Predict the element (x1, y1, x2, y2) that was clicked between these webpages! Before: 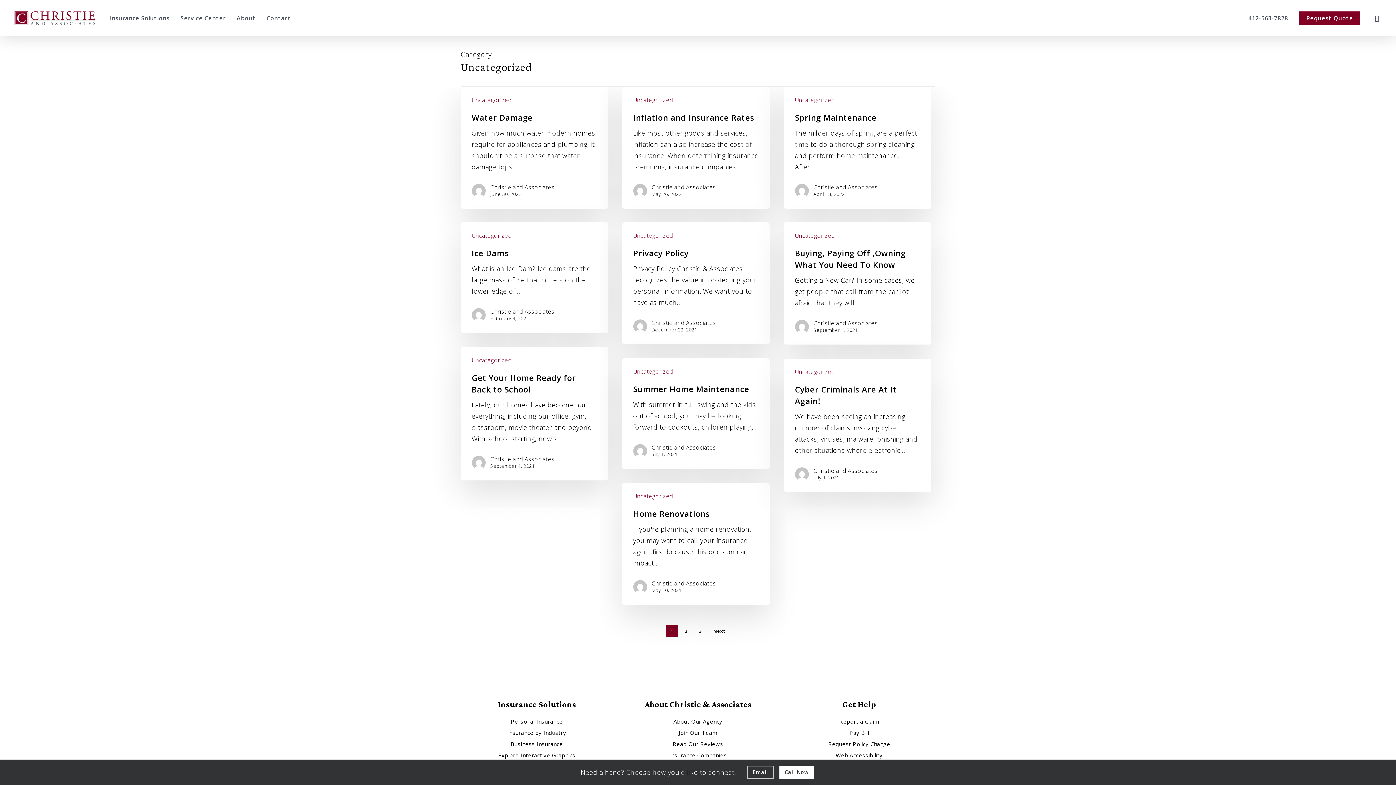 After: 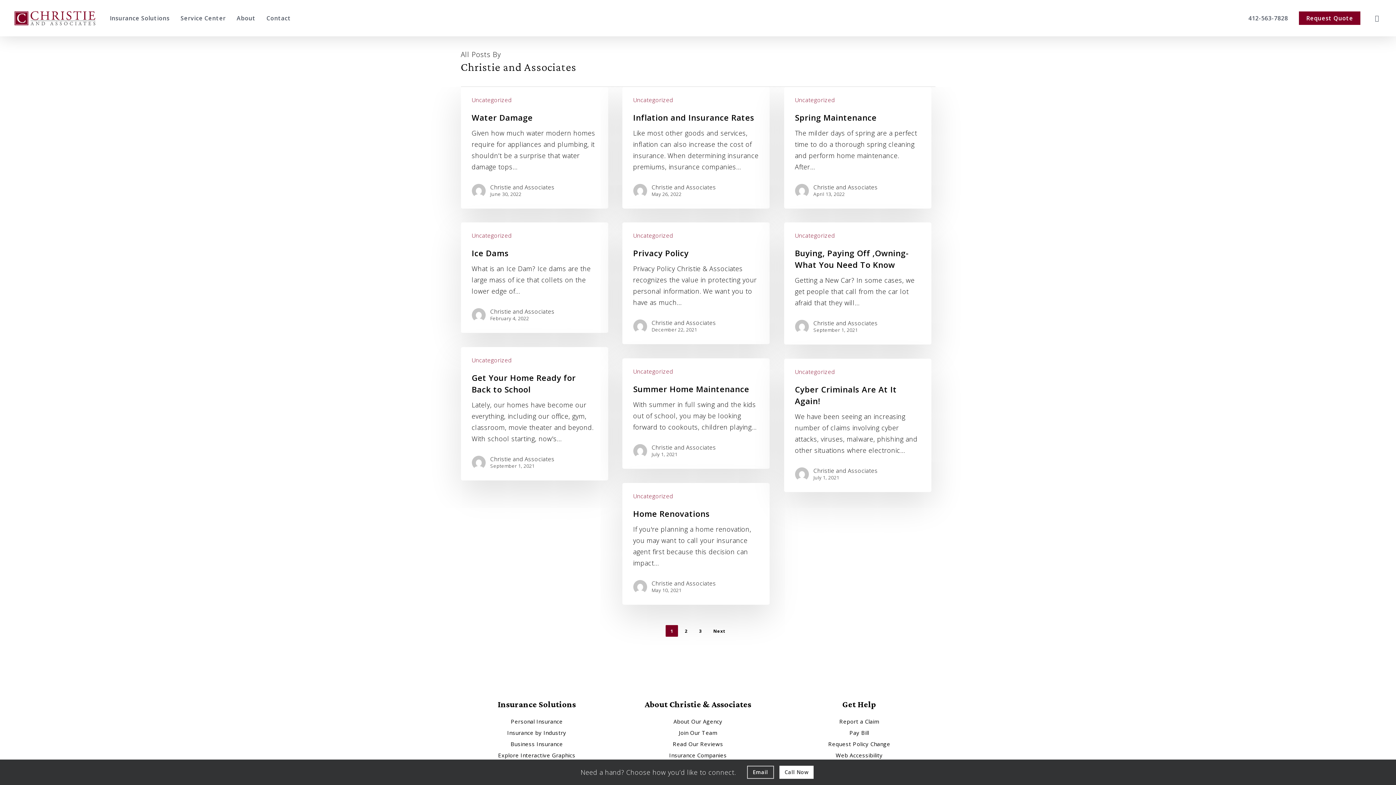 Action: bbox: (471, 458, 490, 466) label: Visit page Christie And Associates